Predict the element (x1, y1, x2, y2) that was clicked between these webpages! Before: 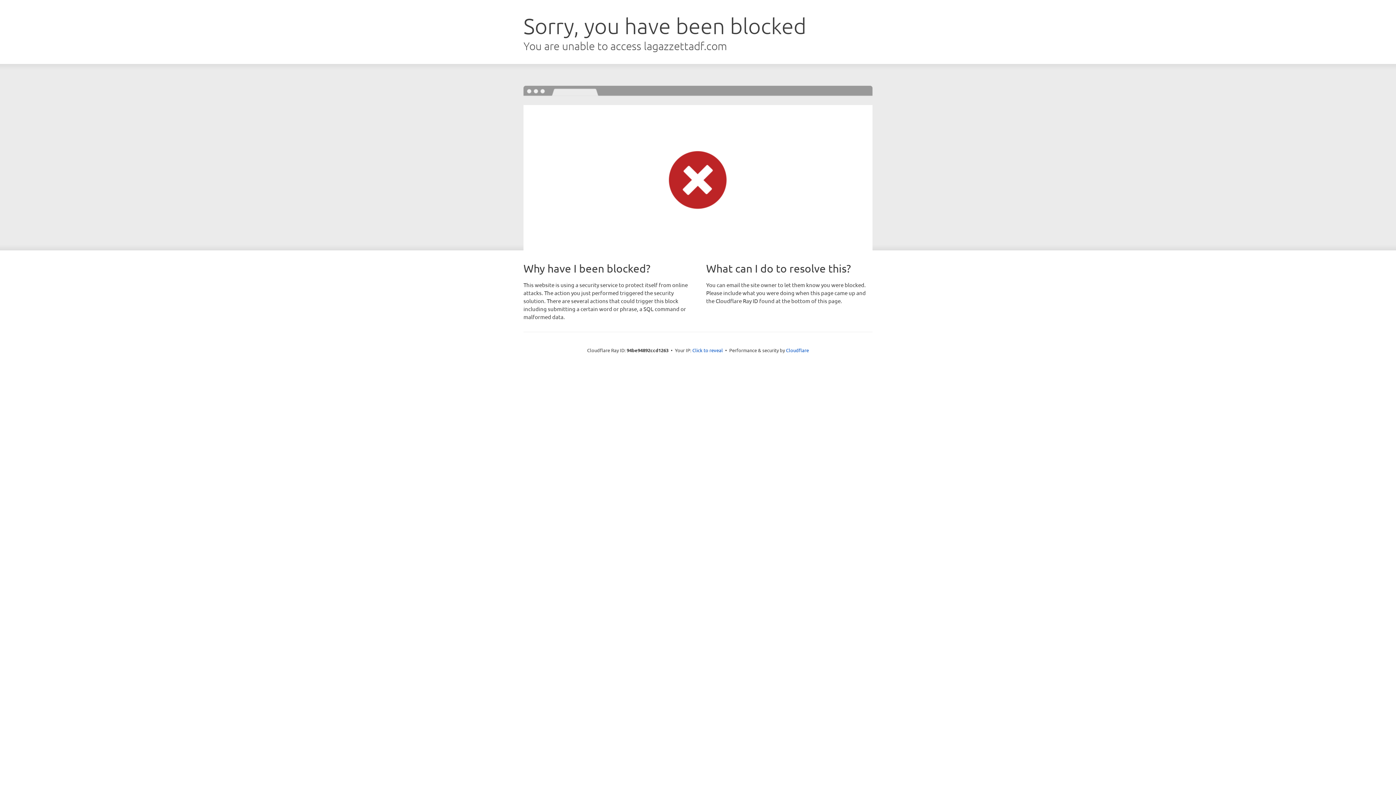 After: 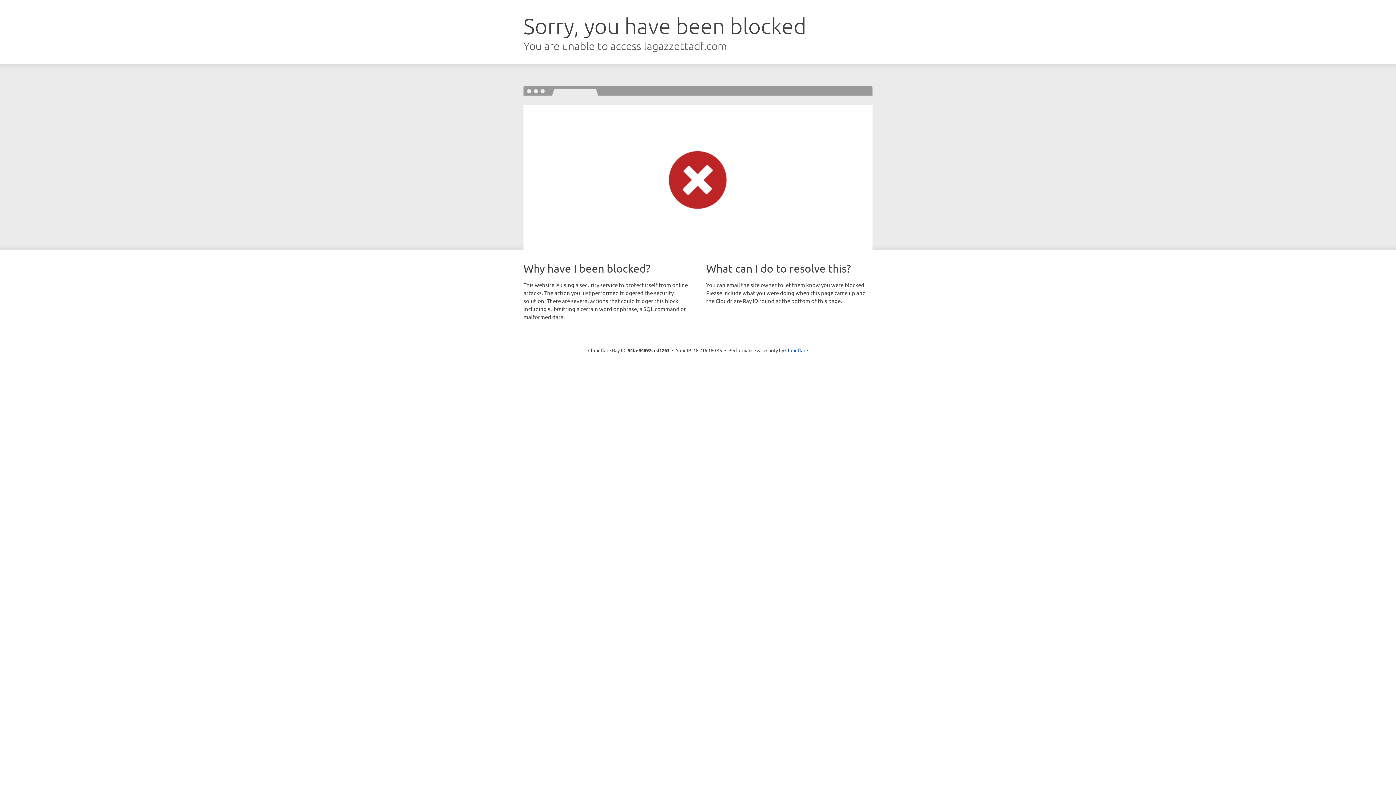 Action: bbox: (692, 346, 723, 353) label: Click to reveal